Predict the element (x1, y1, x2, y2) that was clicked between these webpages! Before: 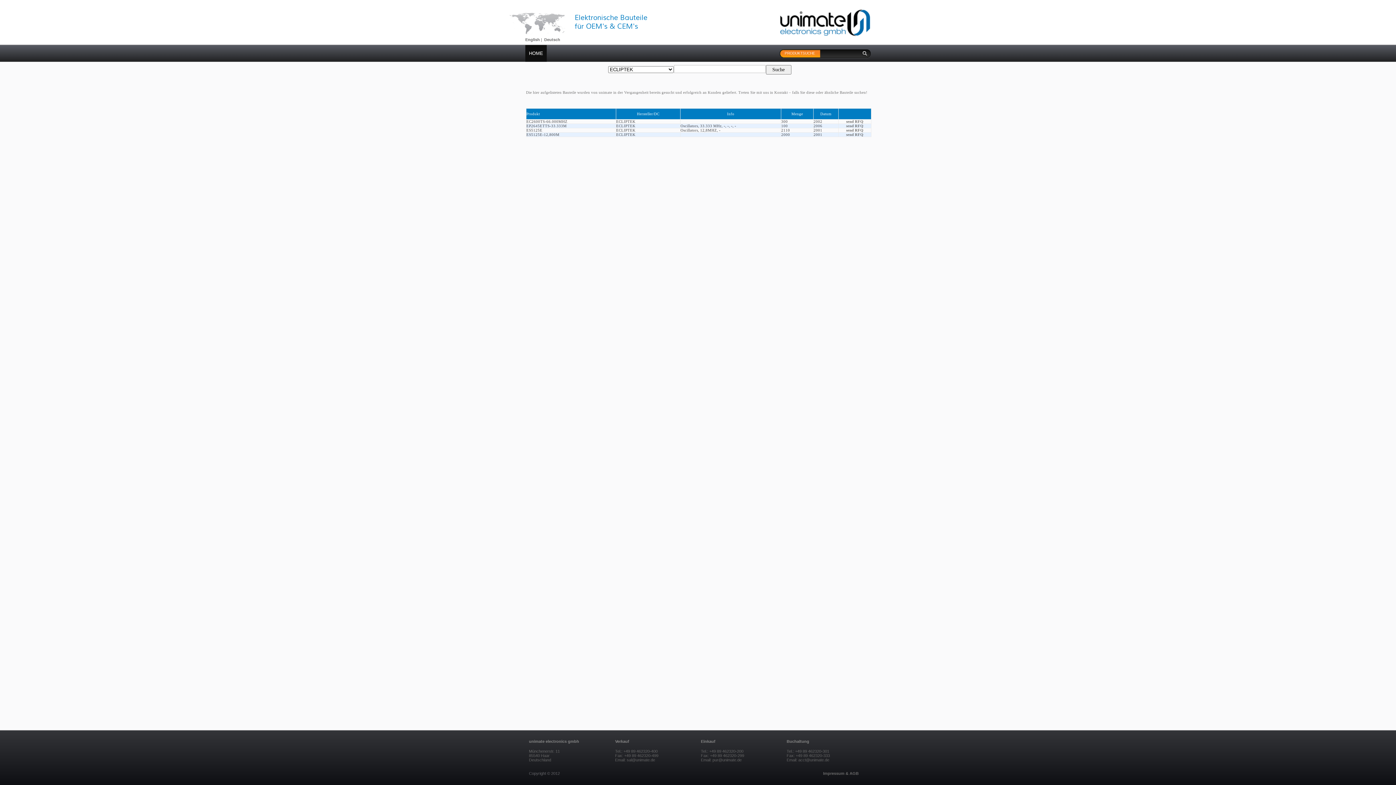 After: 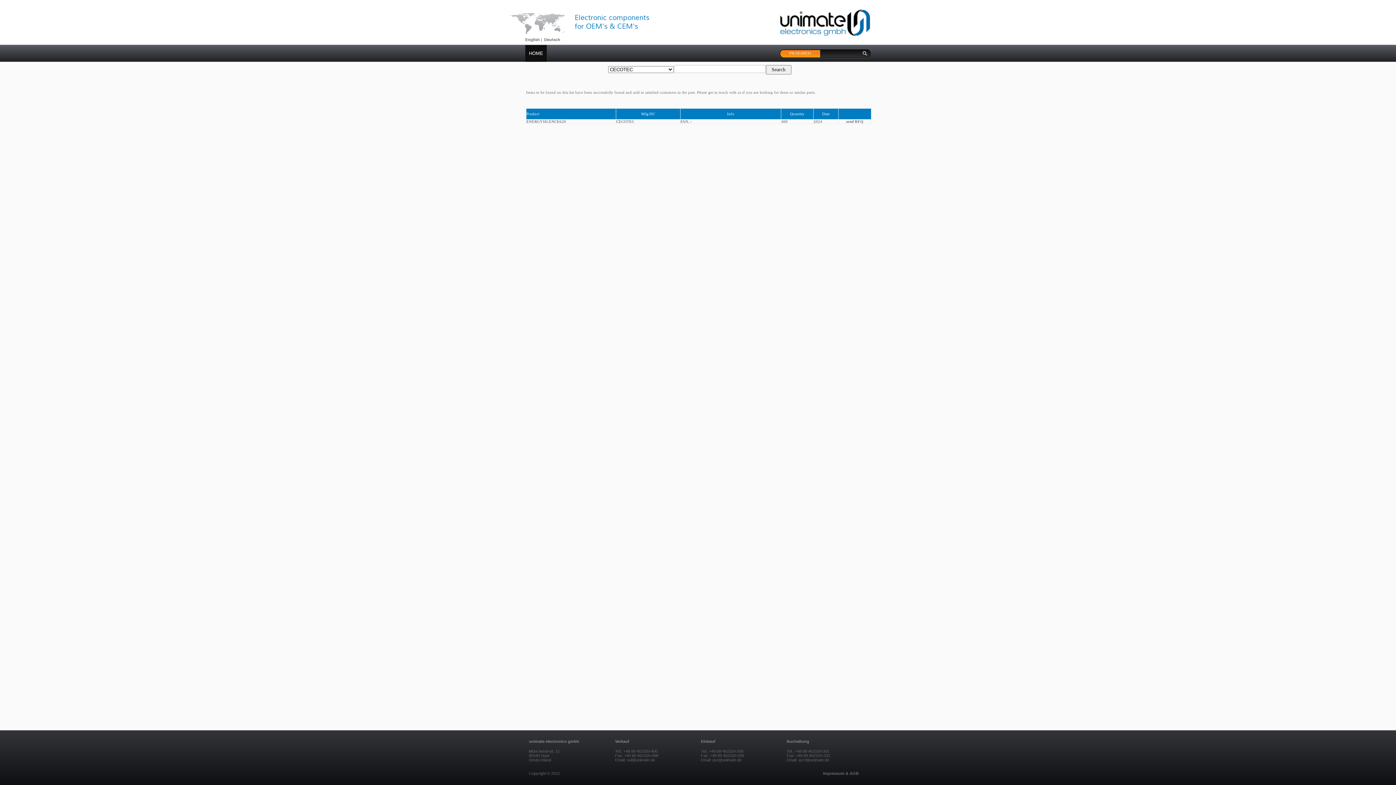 Action: label: English bbox: (525, 37, 540, 41)